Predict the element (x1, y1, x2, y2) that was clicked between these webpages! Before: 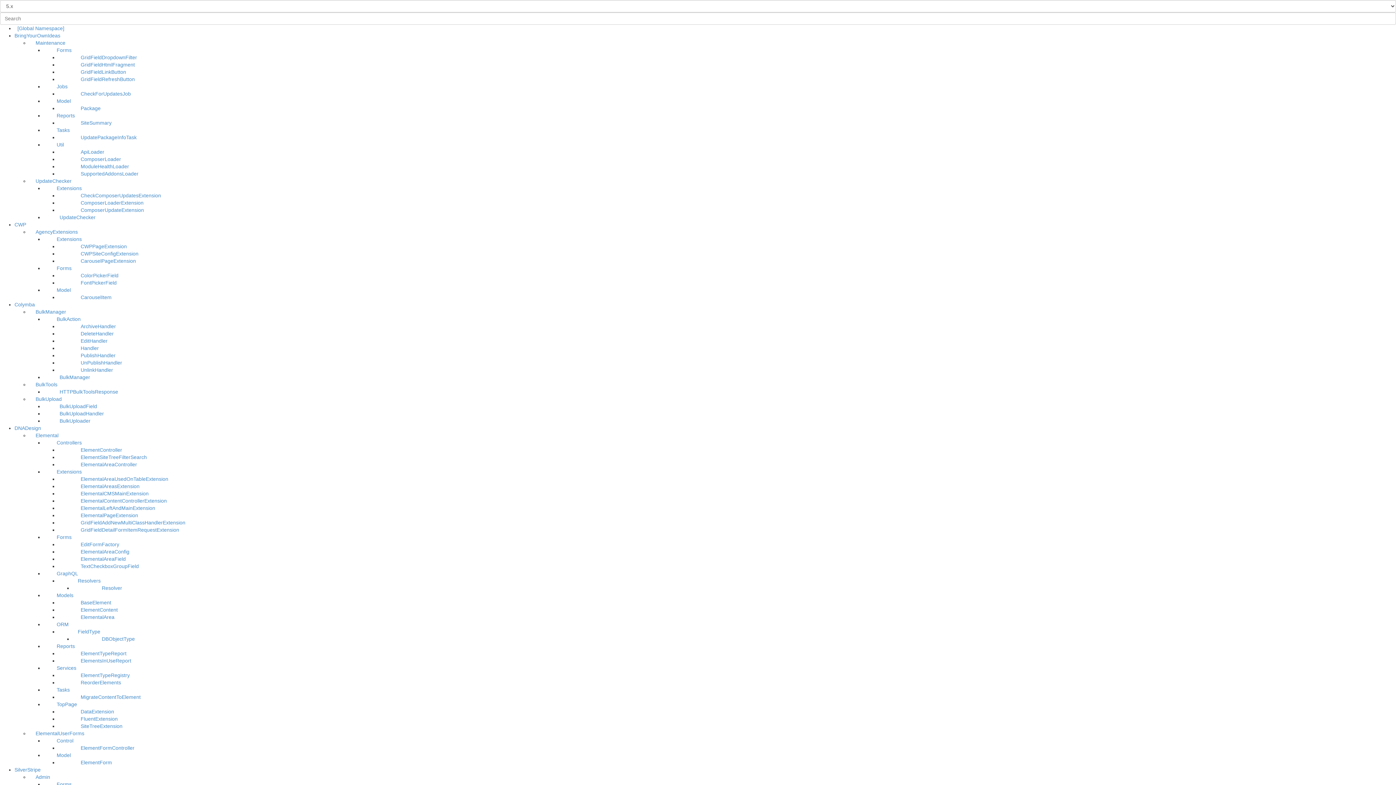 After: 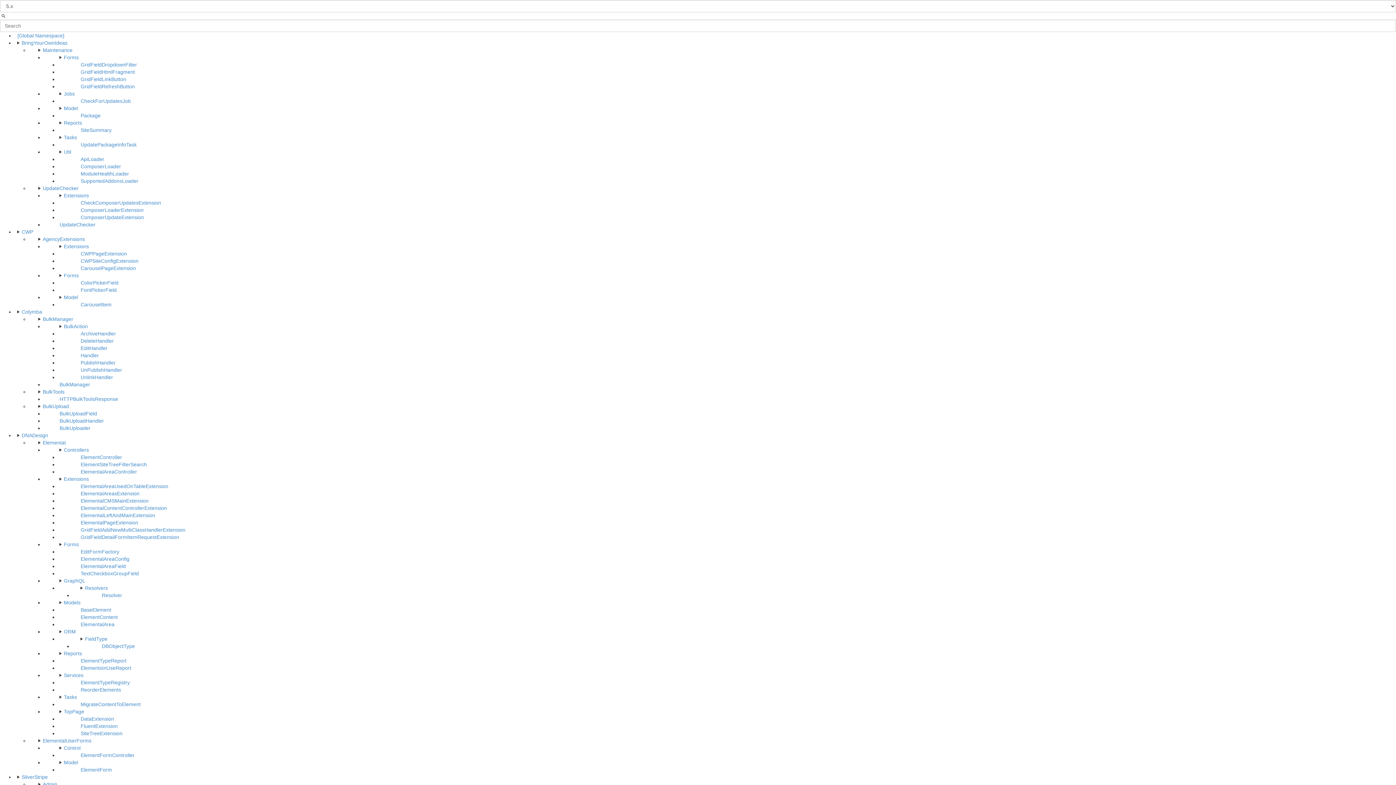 Action: bbox: (80, 352, 115, 358) label: PublishHandler